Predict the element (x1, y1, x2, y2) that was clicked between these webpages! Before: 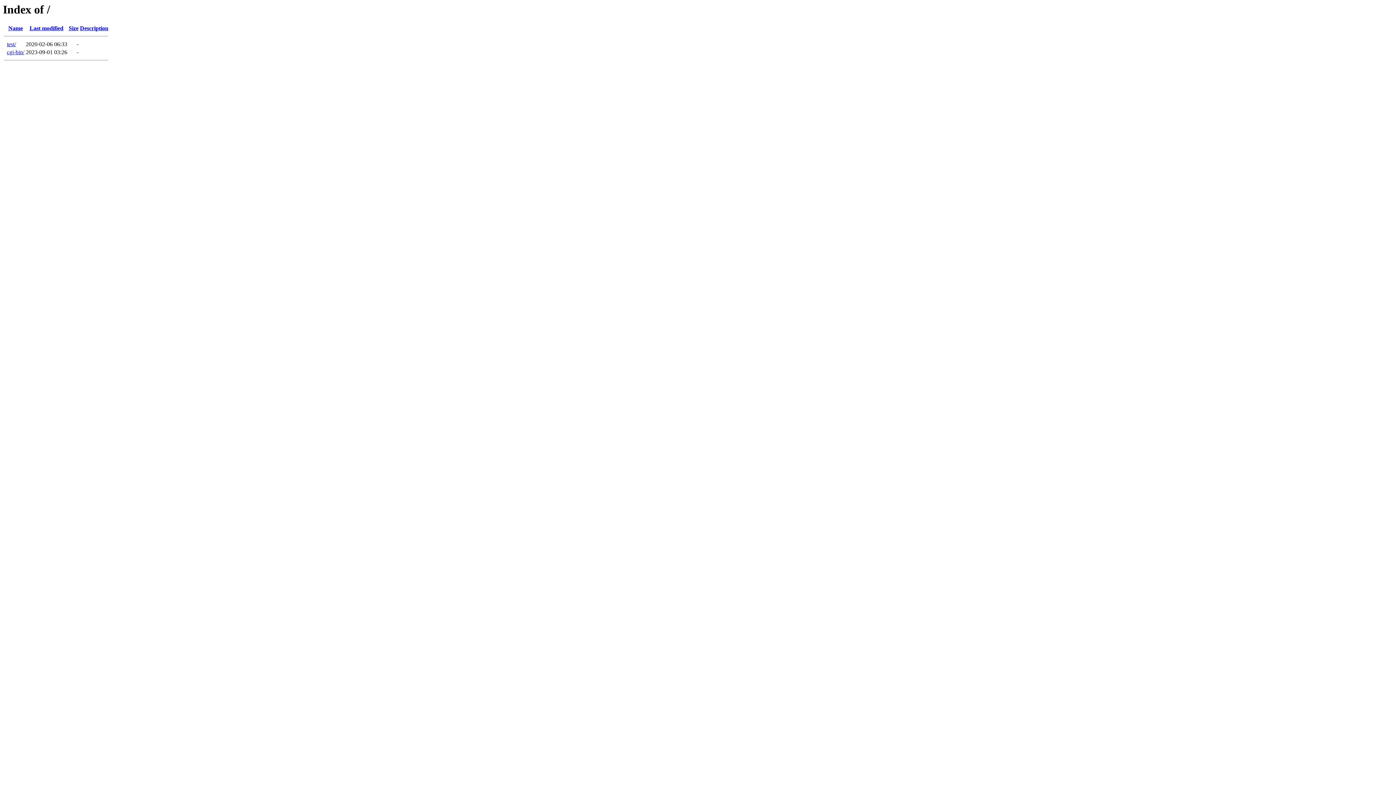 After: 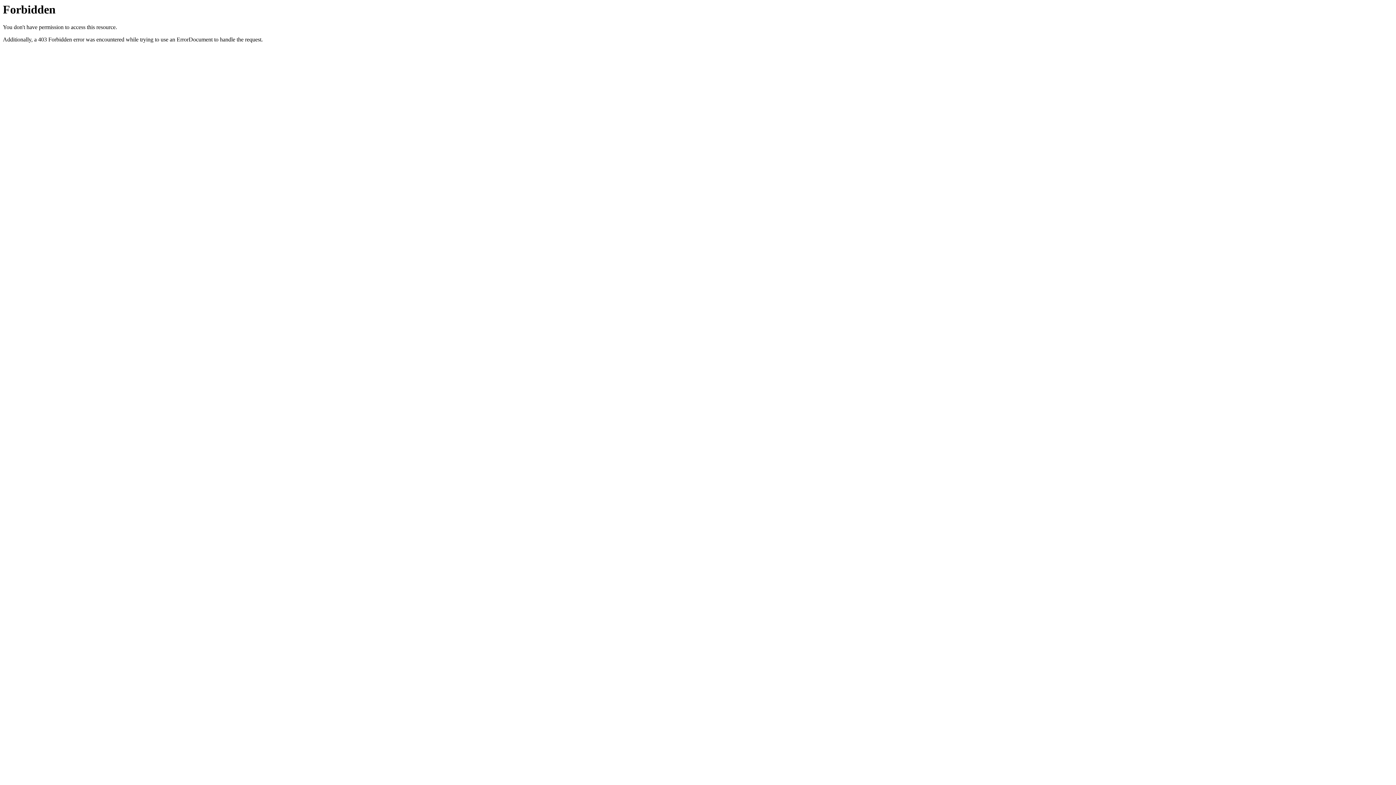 Action: label: cgi-bin/ bbox: (6, 49, 24, 55)